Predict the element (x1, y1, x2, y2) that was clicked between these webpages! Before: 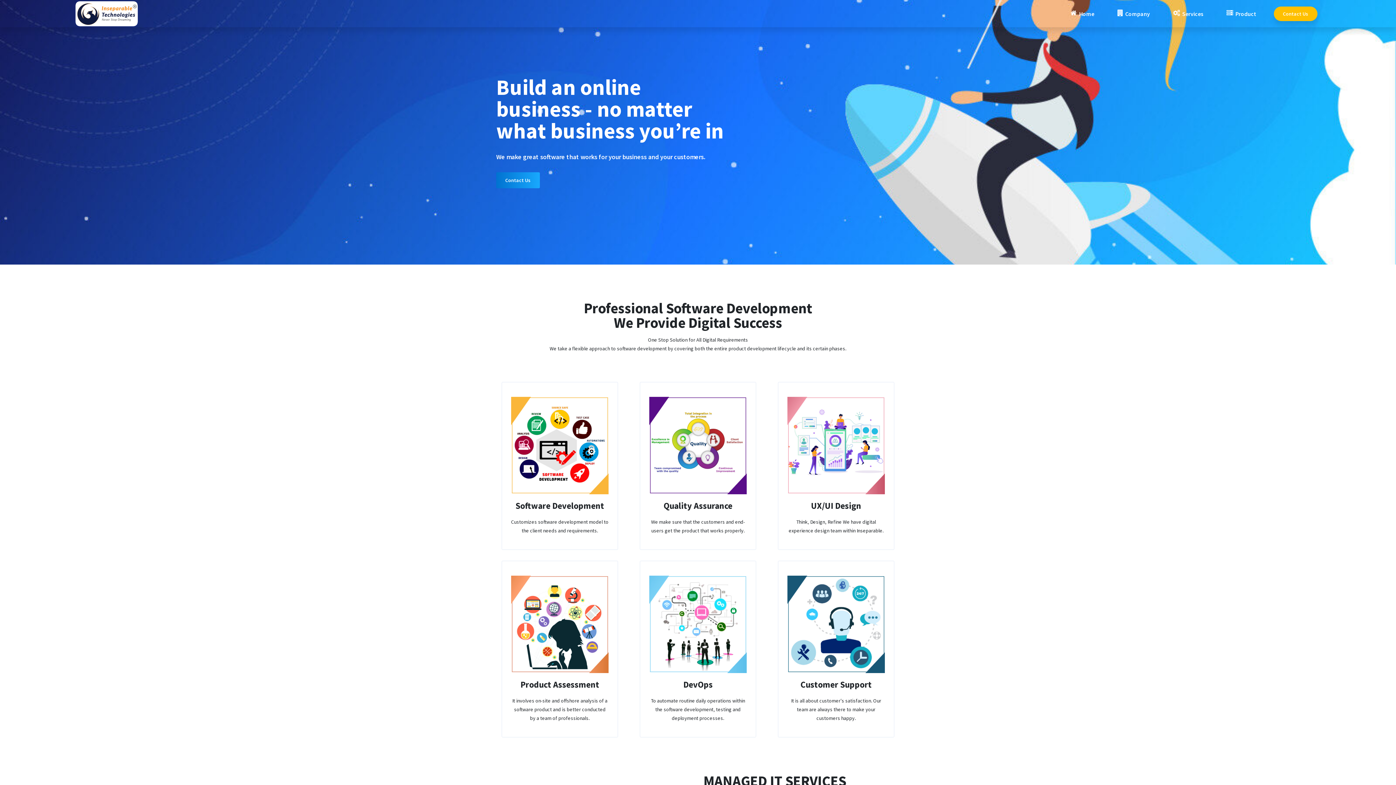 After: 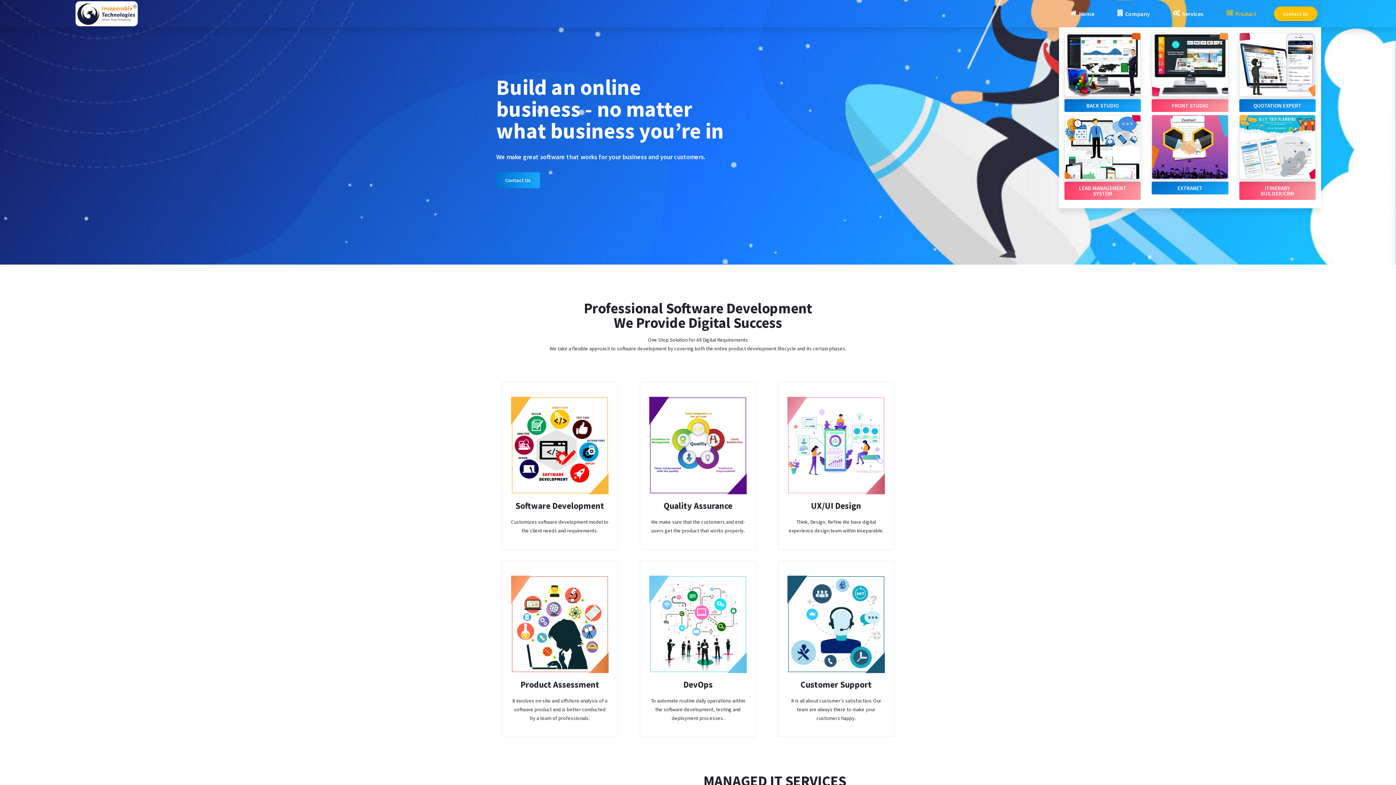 Action: bbox: (1215, 0, 1268, 27) label: Product